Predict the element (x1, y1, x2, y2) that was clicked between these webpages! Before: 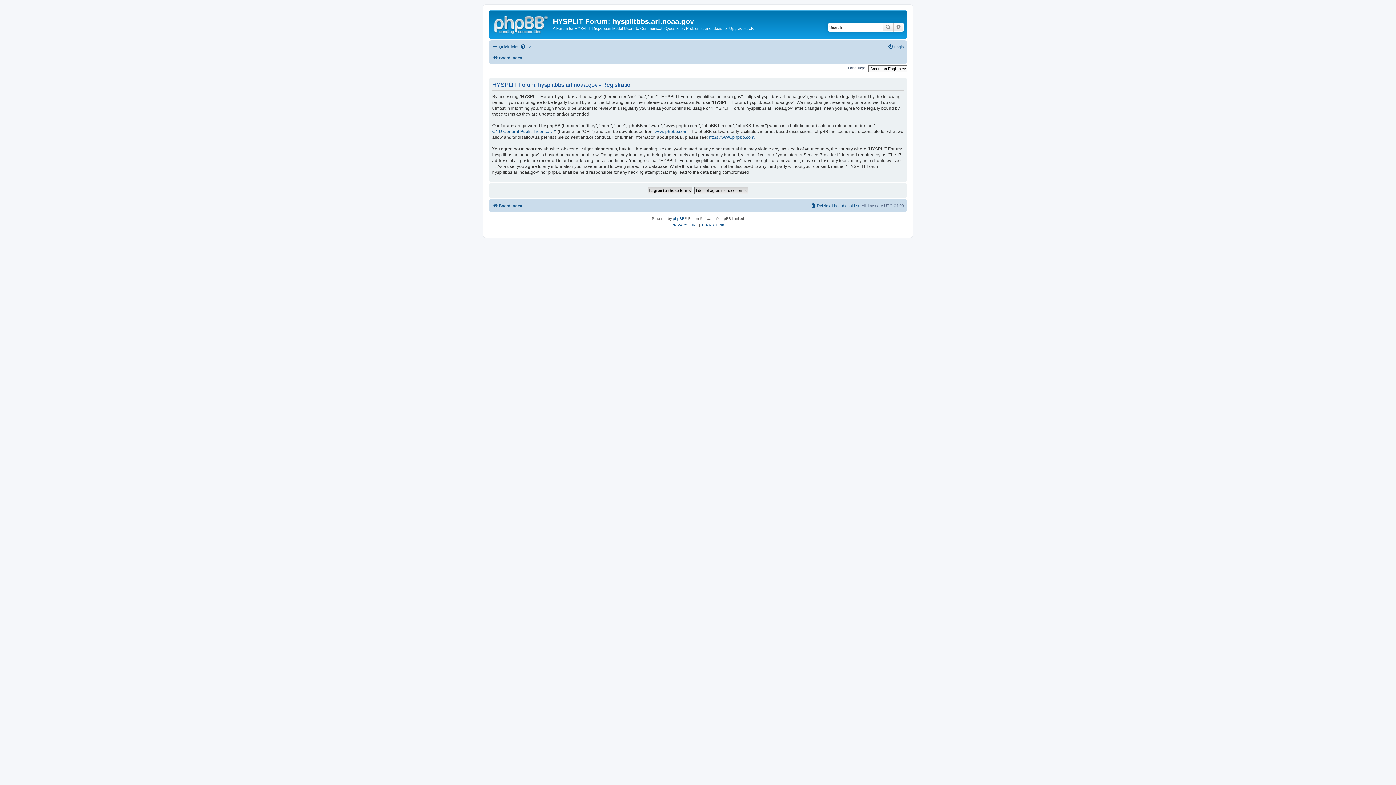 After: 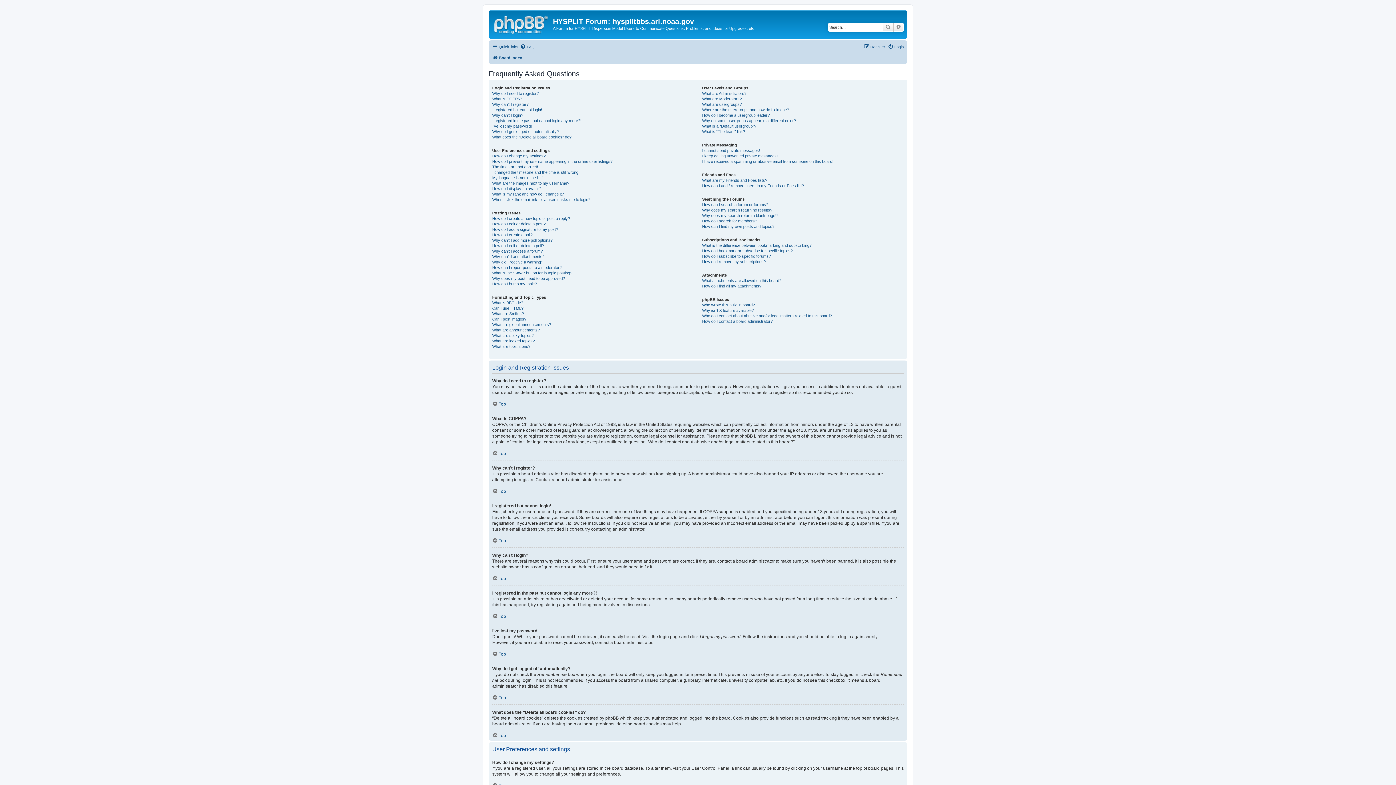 Action: bbox: (520, 42, 534, 51) label: FAQ